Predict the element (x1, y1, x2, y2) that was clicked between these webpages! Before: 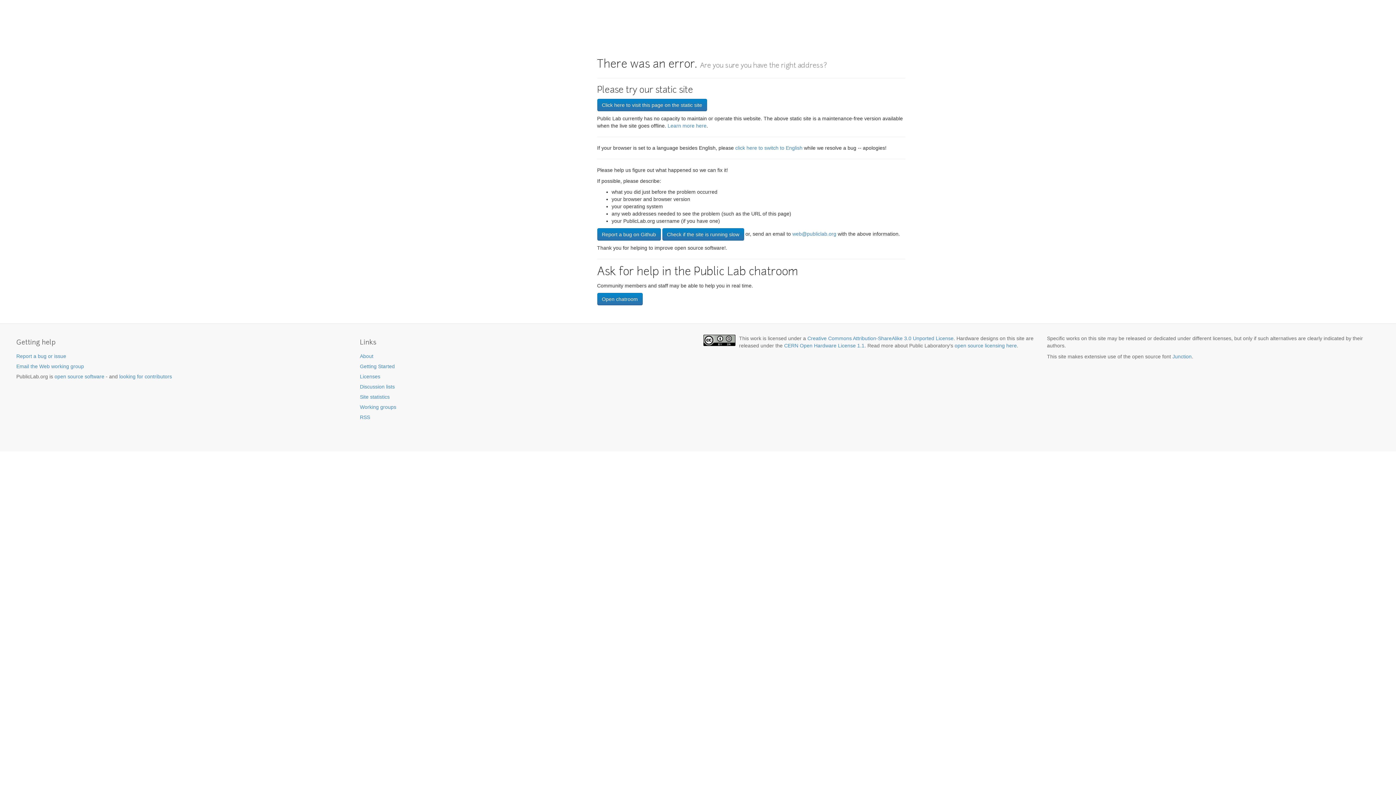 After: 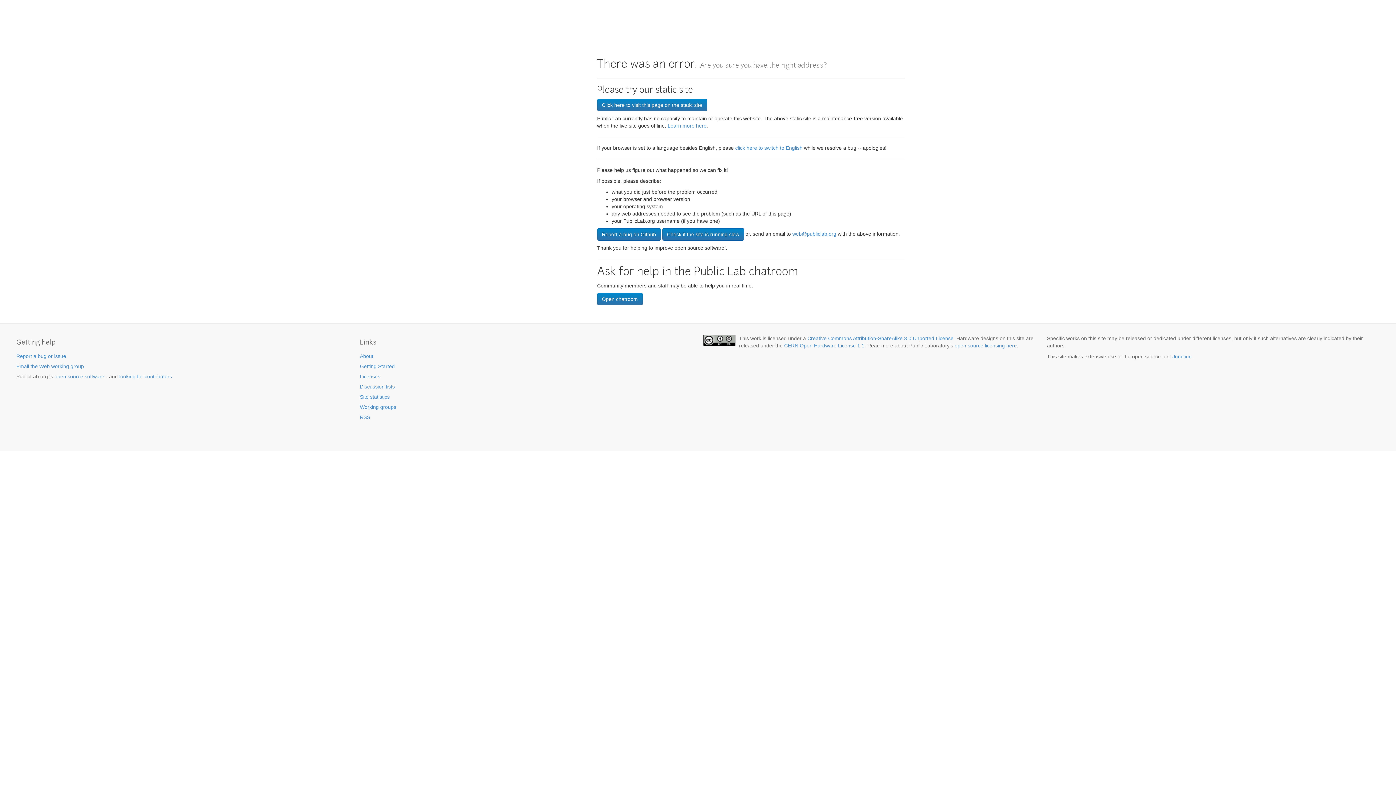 Action: label: Discussion lists bbox: (360, 384, 394, 389)